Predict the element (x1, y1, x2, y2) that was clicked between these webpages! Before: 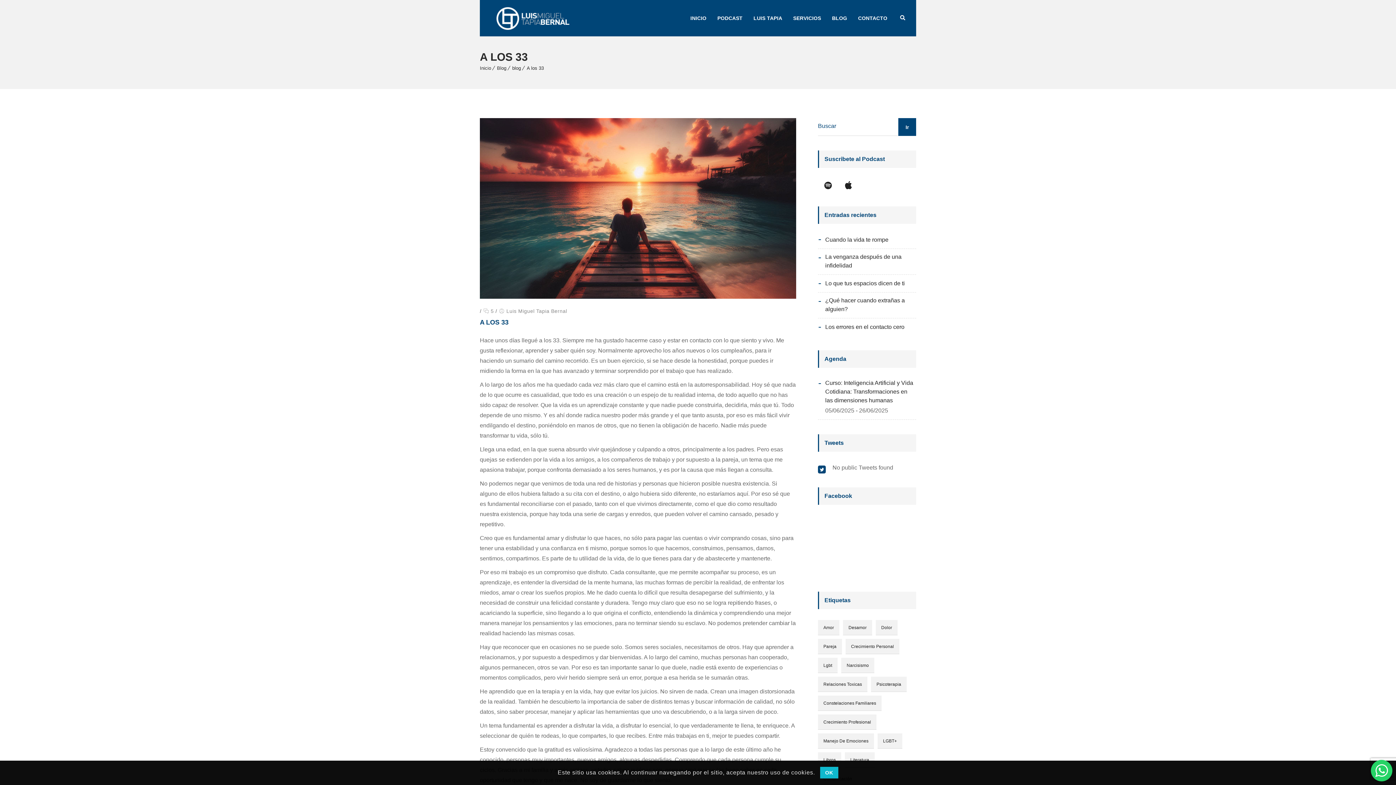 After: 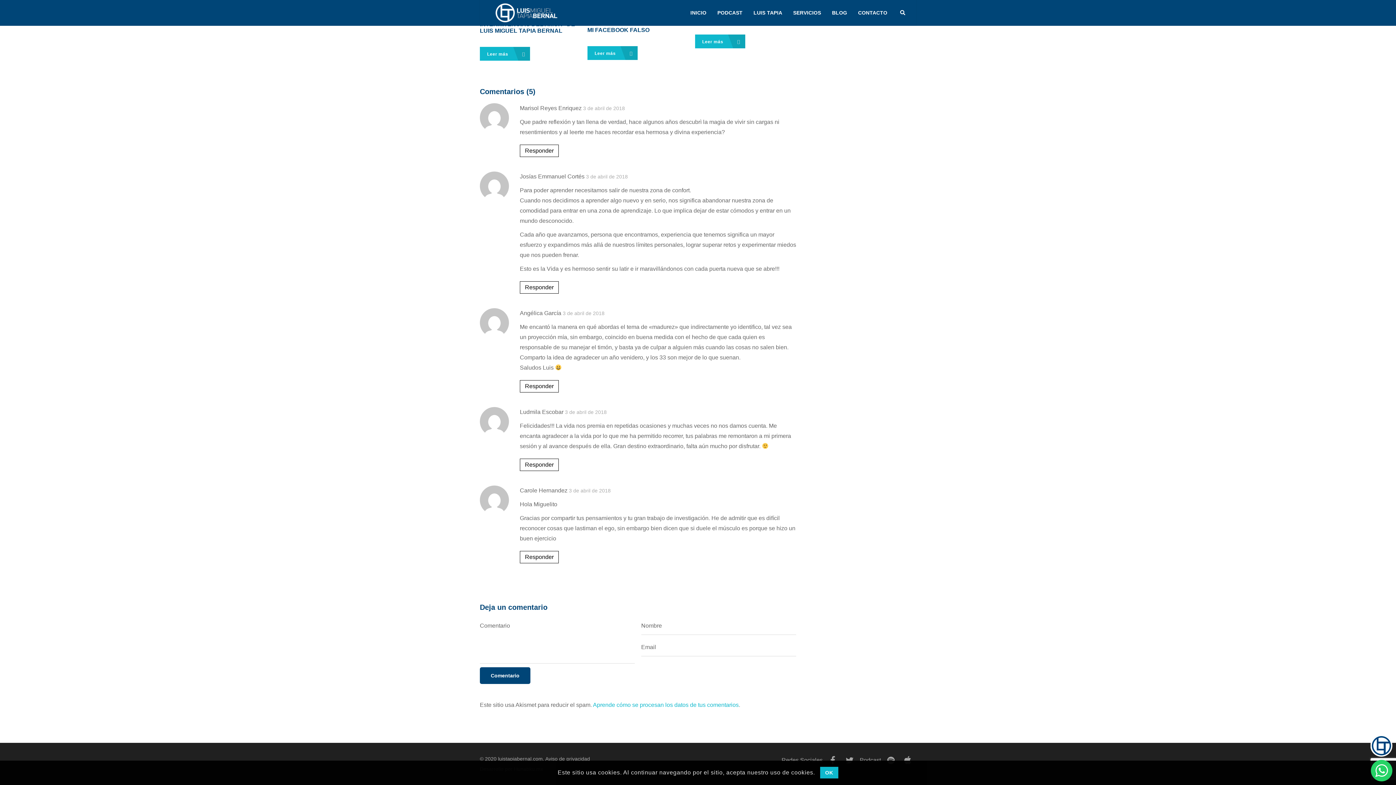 Action: label:  5 bbox: (483, 308, 494, 314)